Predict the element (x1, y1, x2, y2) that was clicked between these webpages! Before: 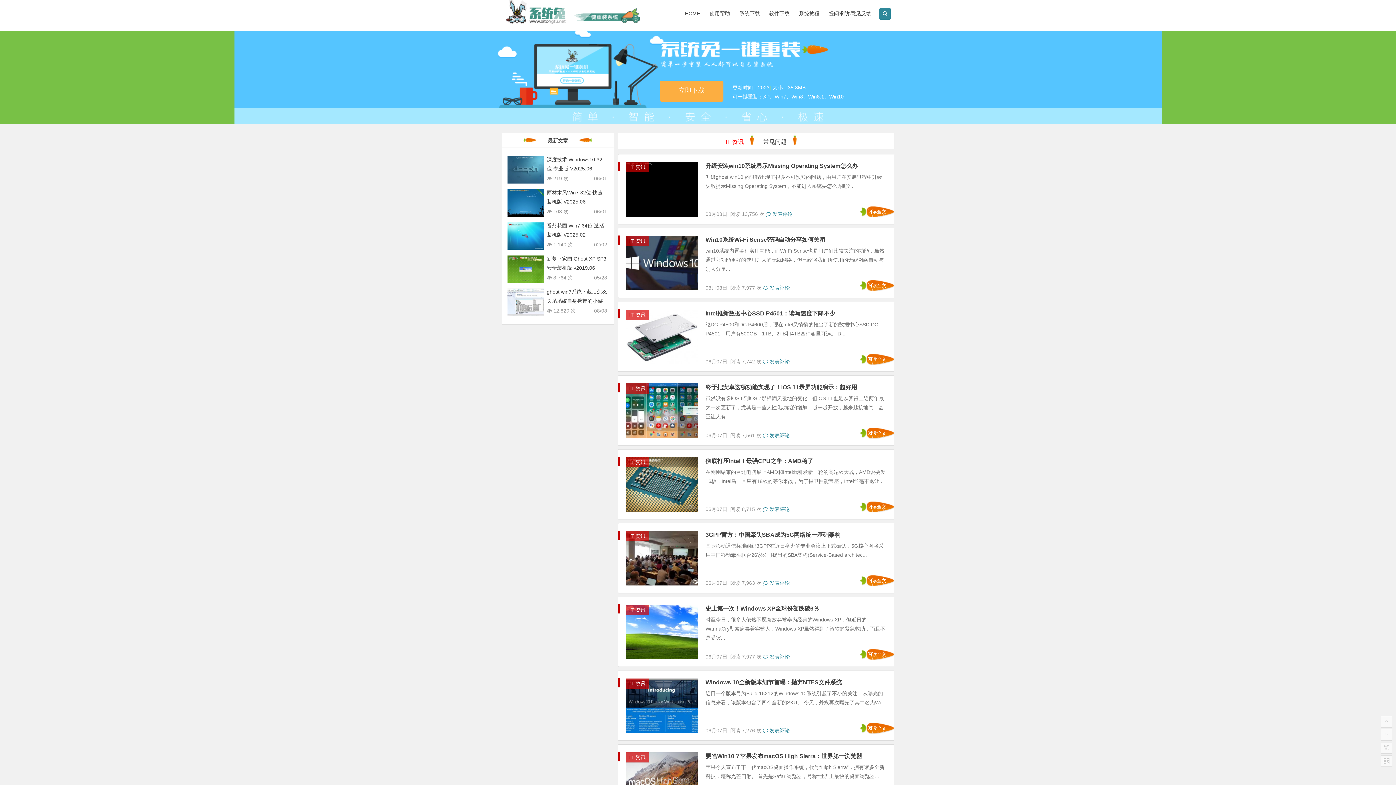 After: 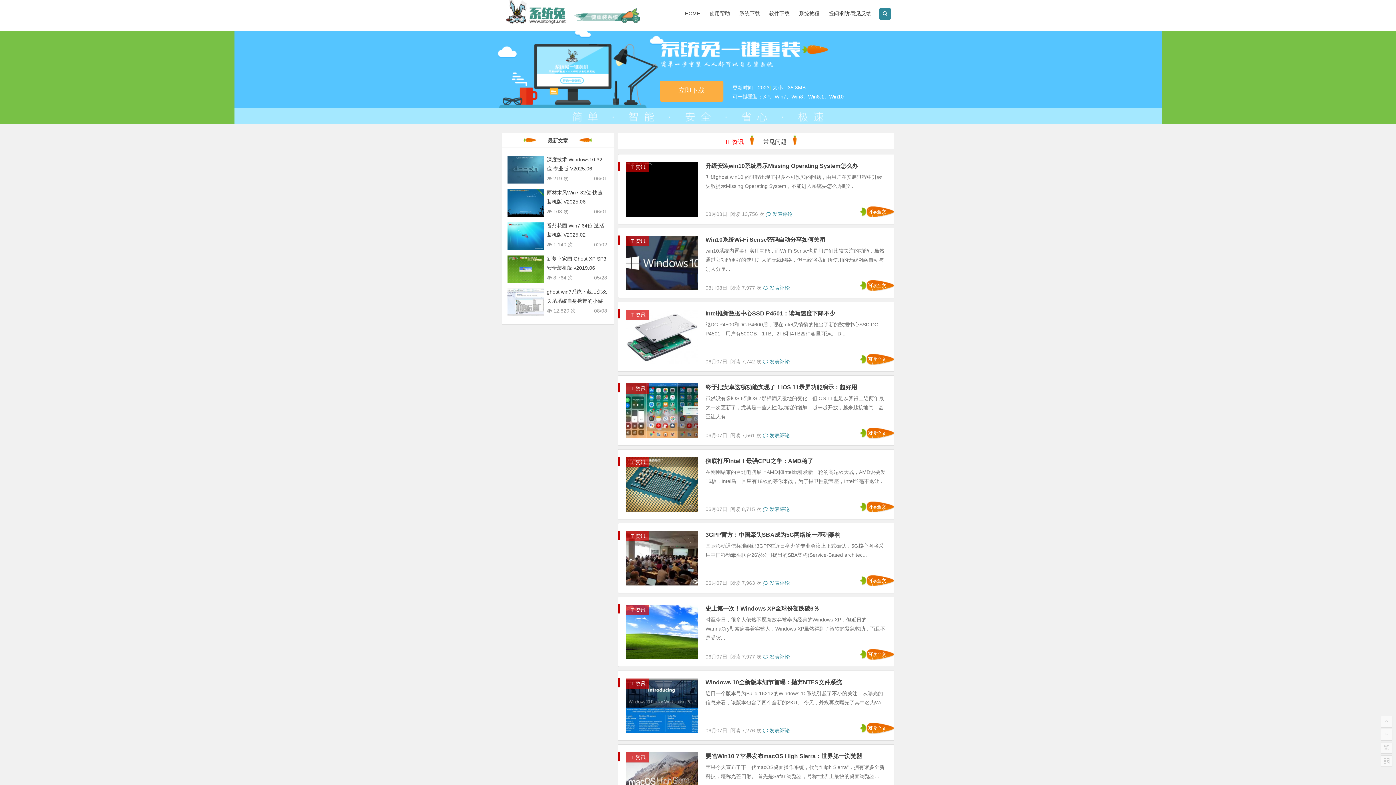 Action: bbox: (625, 607, 649, 613) label: IT 资讯